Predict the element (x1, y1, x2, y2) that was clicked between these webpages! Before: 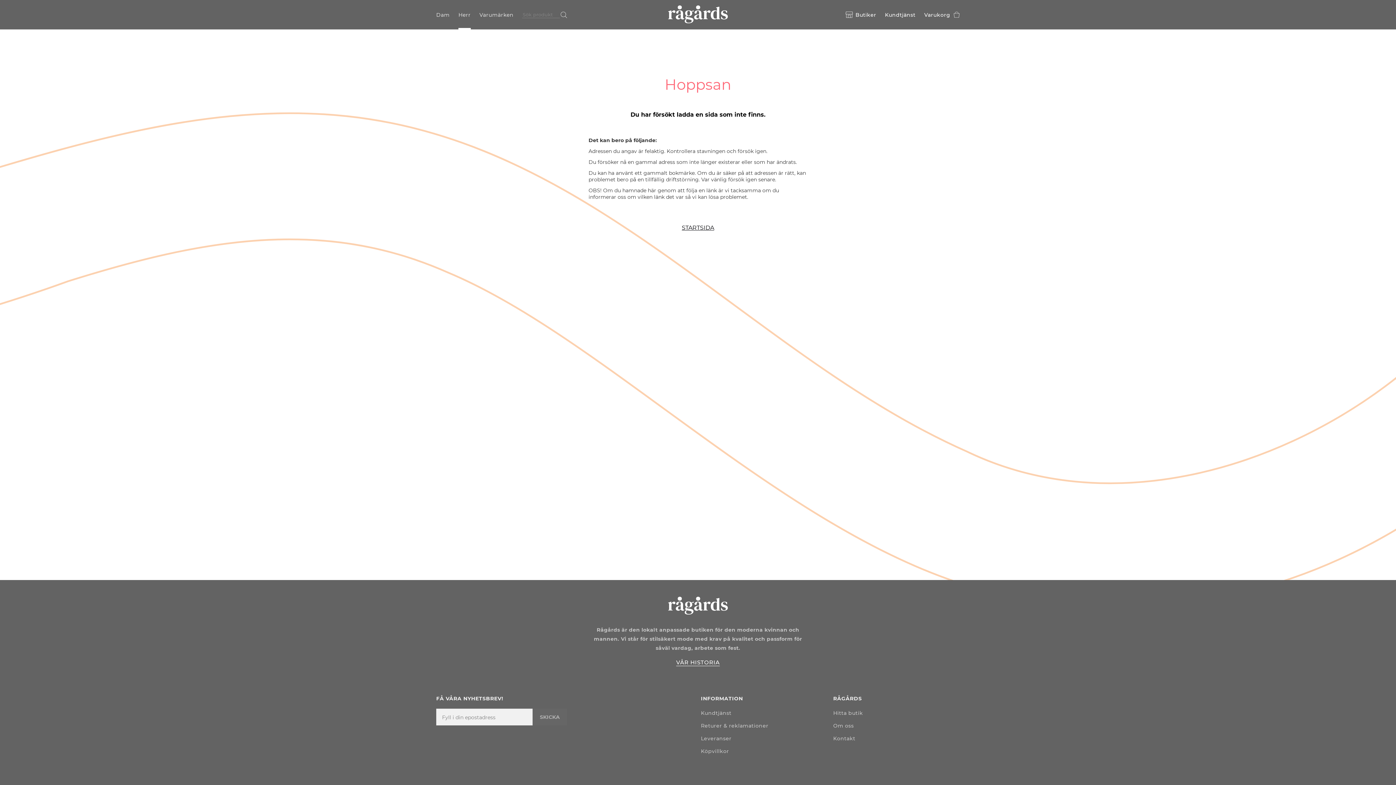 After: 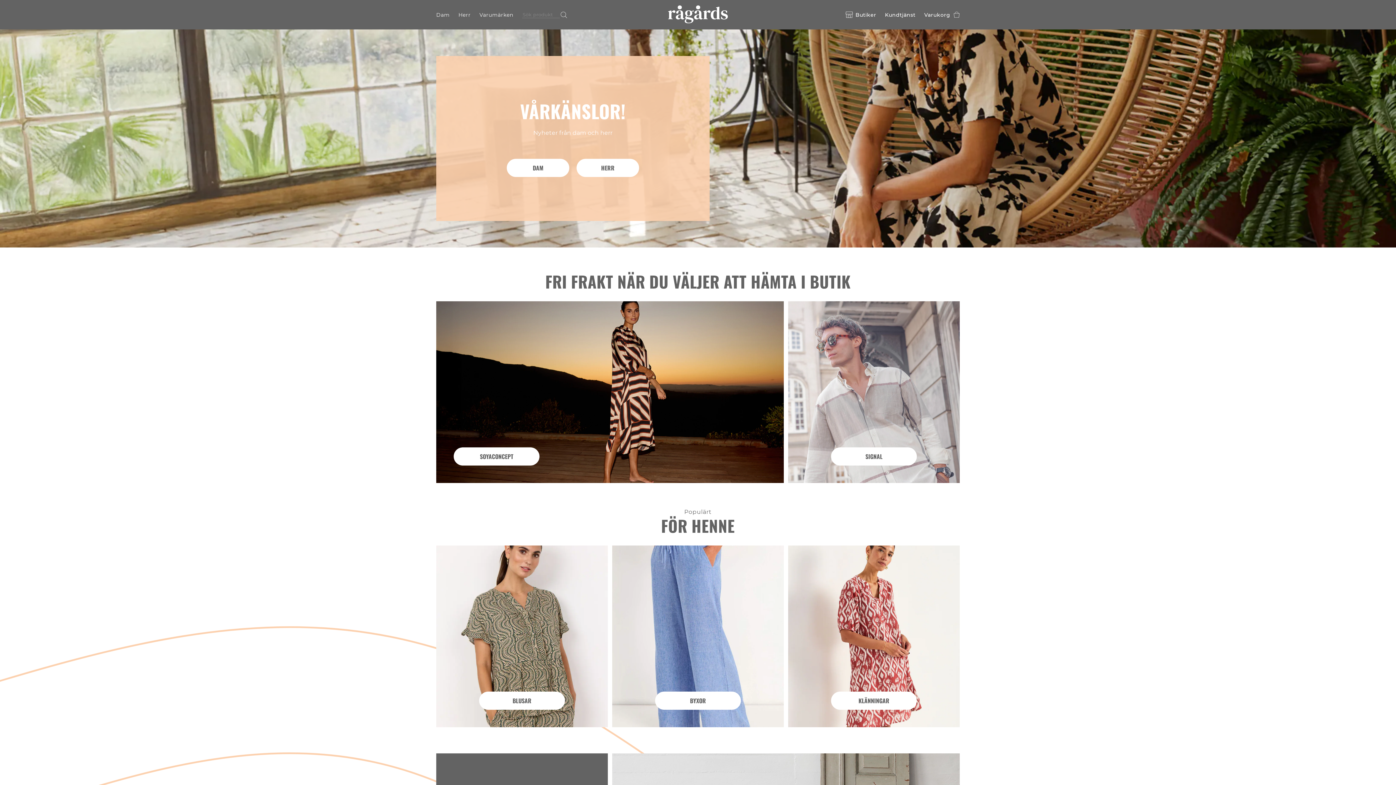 Action: bbox: (668, 6, 727, 23)